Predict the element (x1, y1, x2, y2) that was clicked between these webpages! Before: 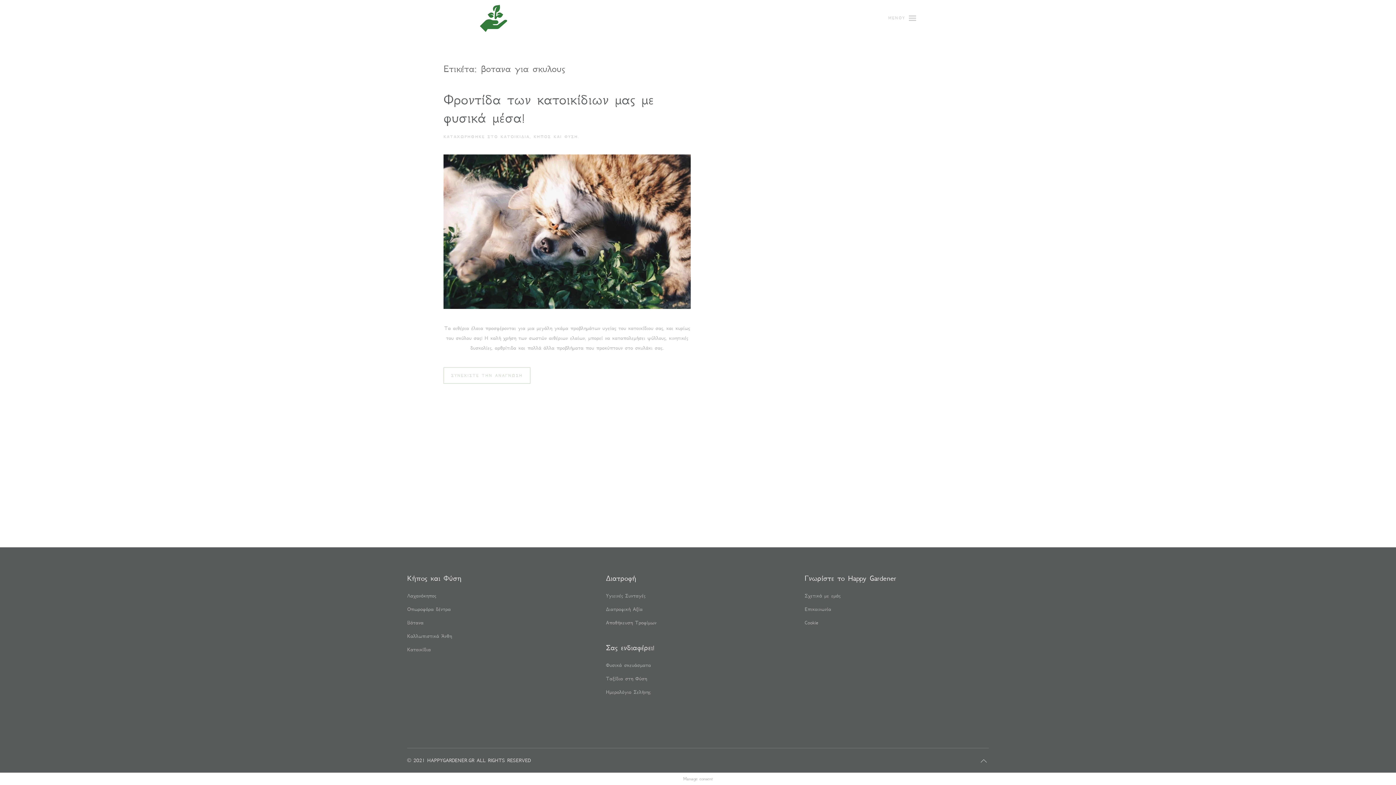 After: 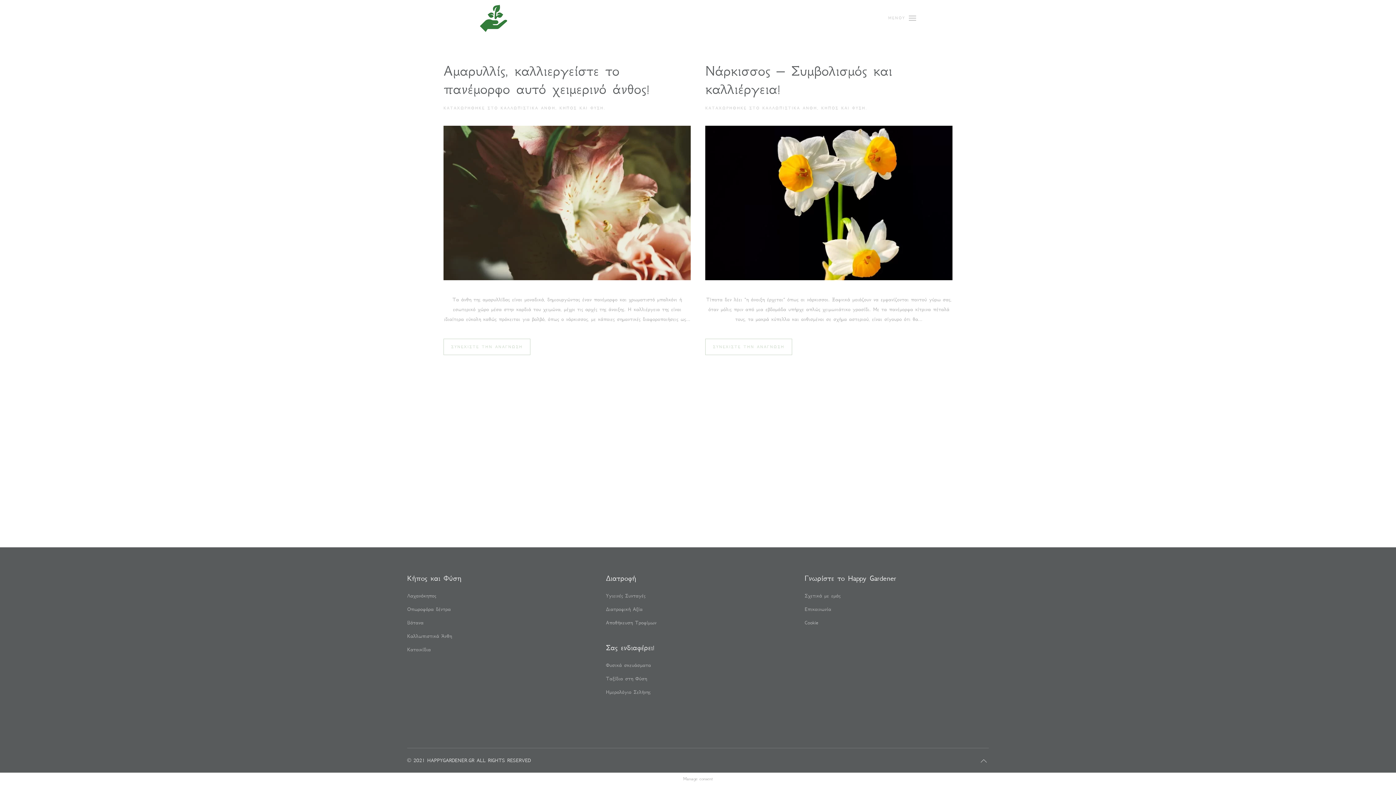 Action: label: Καλλωπιστικά Άνθη bbox: (407, 631, 591, 641)